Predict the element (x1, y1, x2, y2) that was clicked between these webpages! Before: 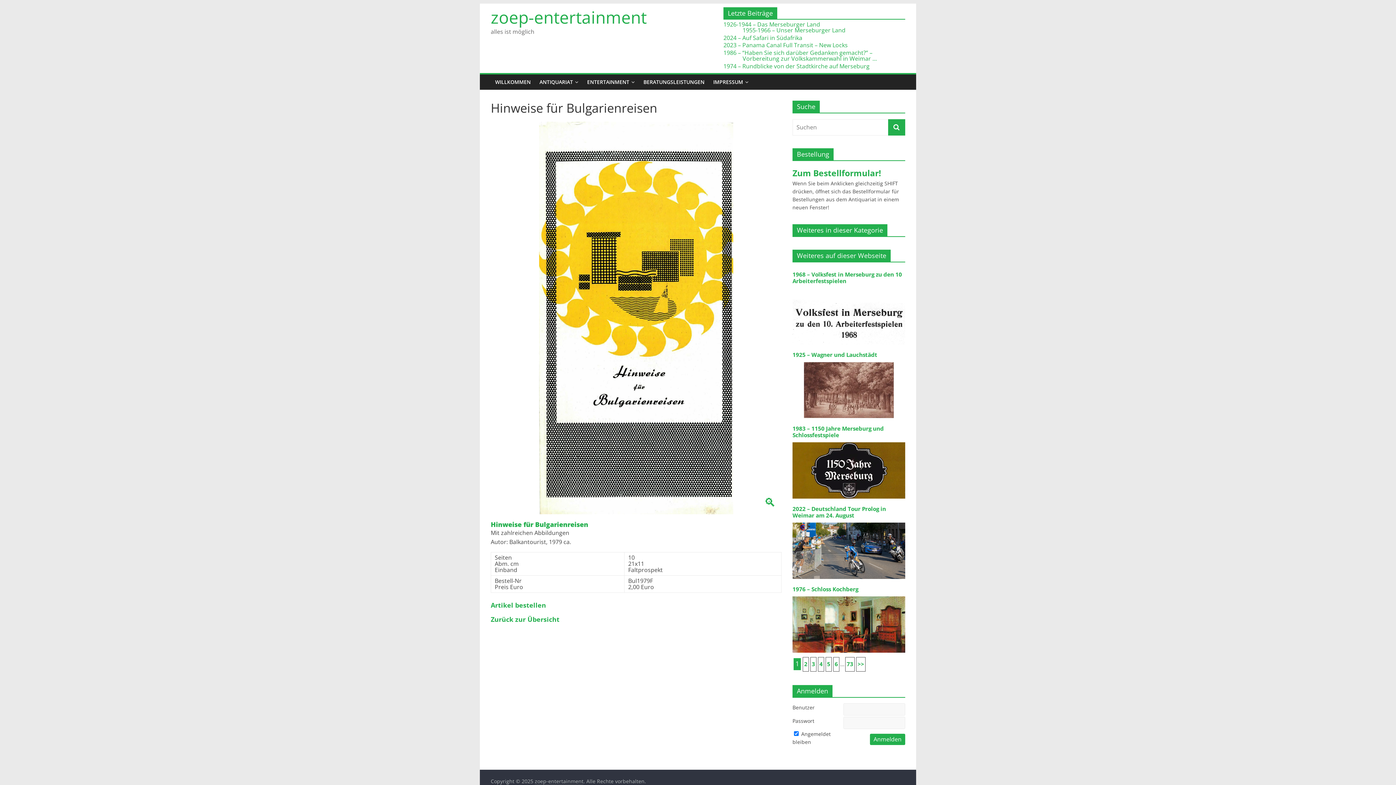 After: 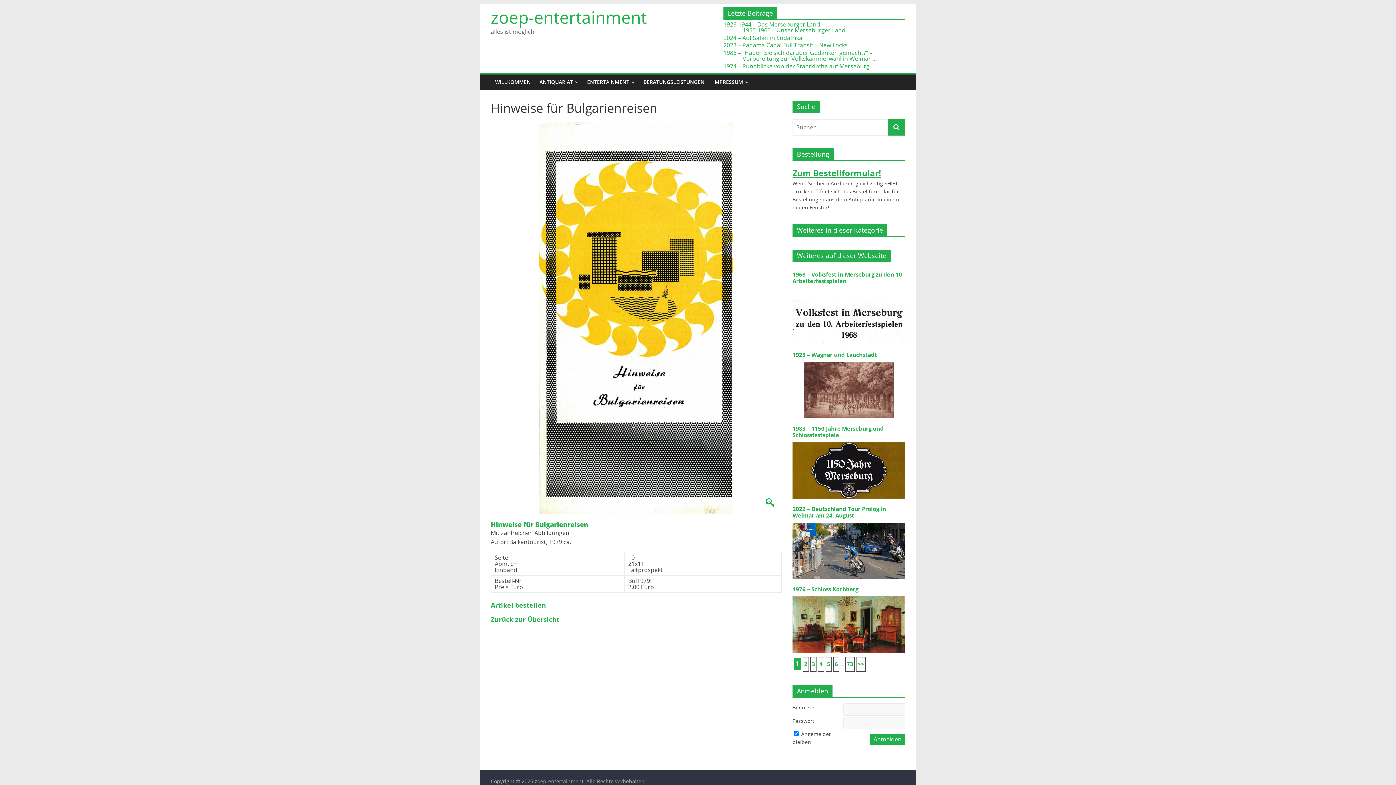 Action: bbox: (792, 167, 881, 178) label: Zum Bestellformular!